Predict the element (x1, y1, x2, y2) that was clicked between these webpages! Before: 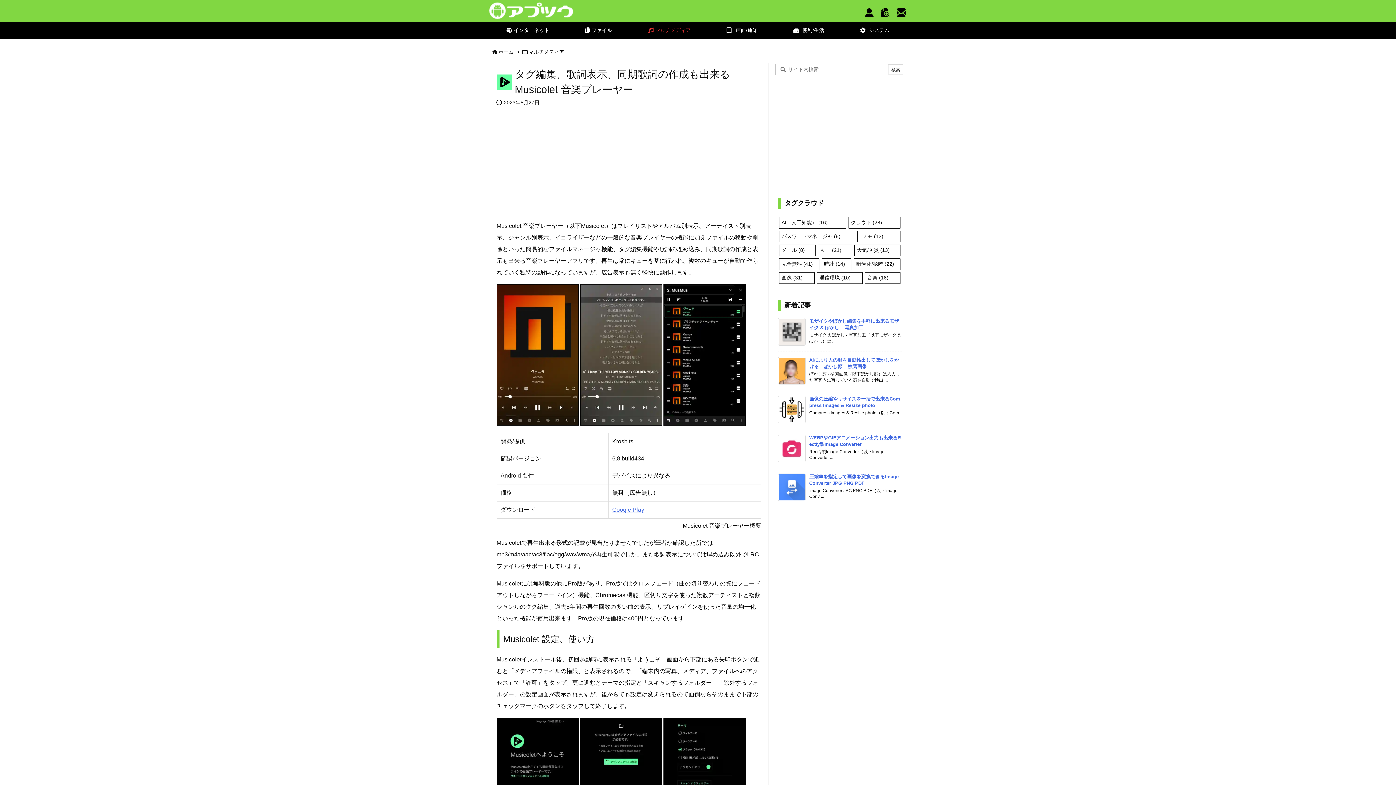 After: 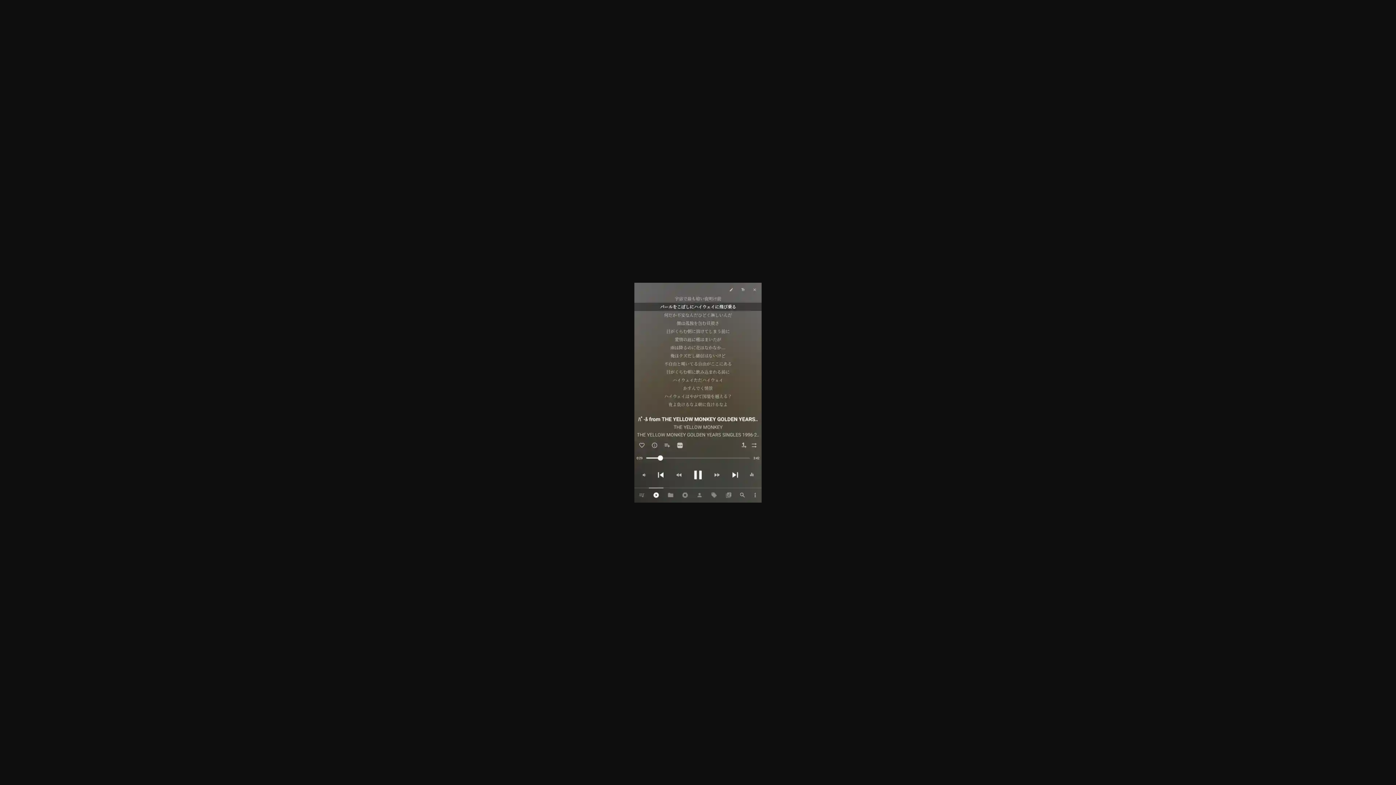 Action: bbox: (580, 284, 661, 425)